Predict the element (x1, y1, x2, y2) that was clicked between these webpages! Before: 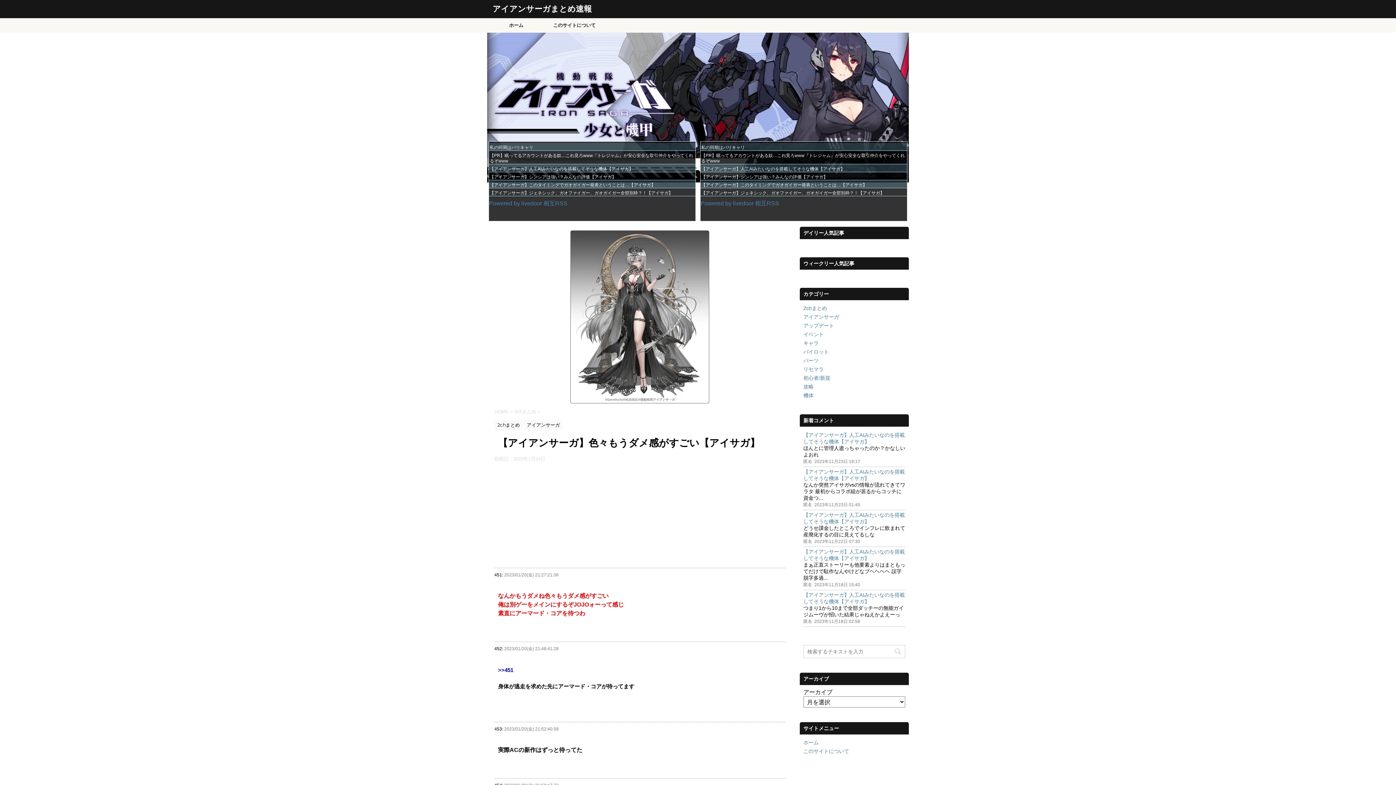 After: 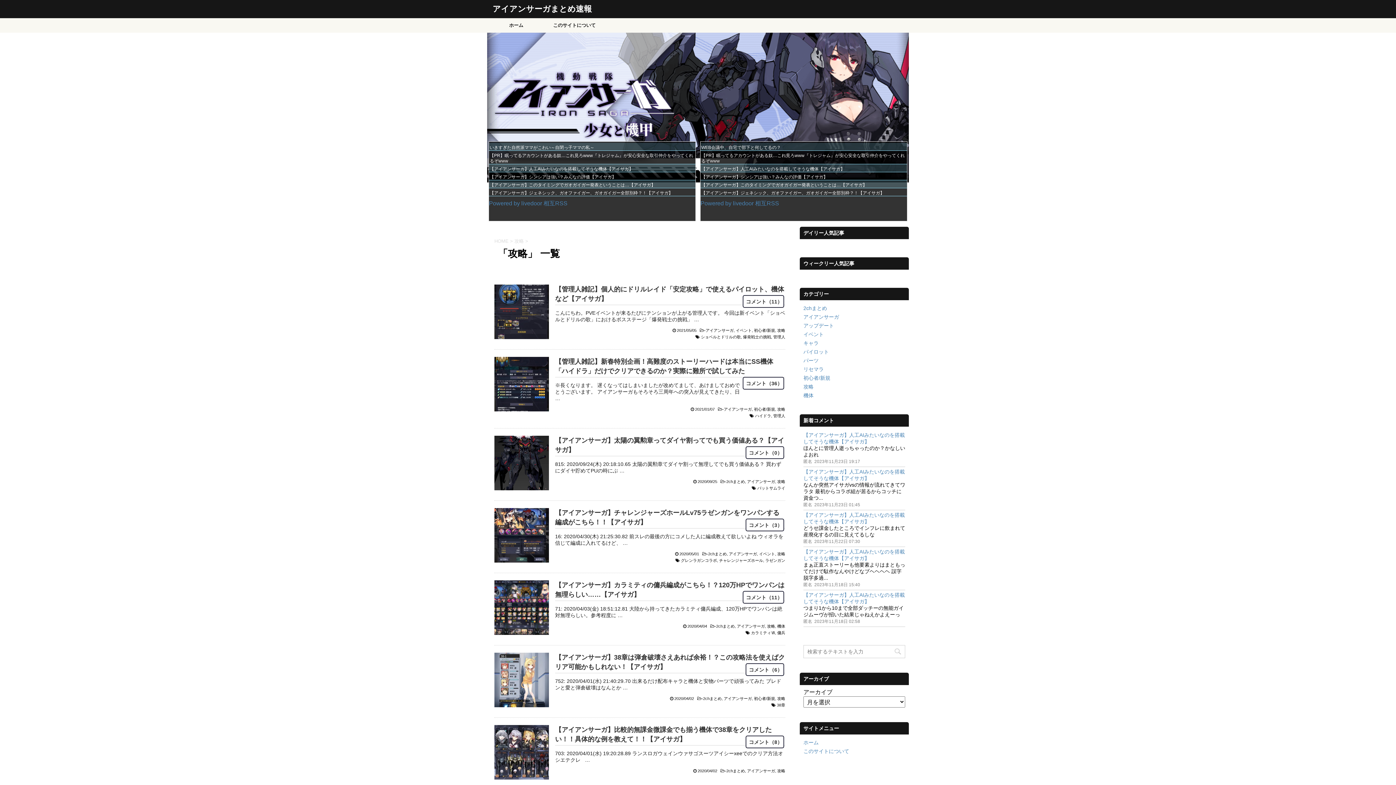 Action: bbox: (803, 384, 813, 389) label: 攻略